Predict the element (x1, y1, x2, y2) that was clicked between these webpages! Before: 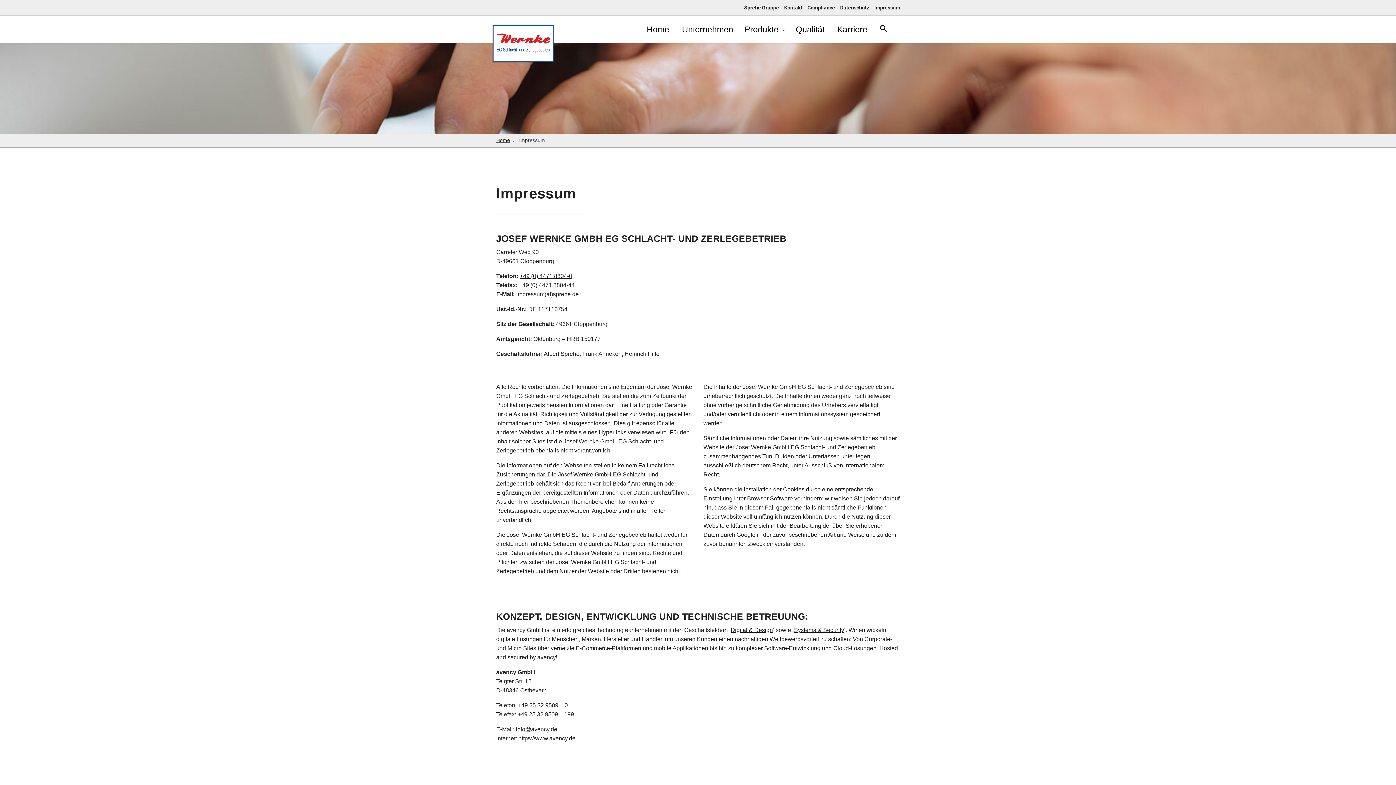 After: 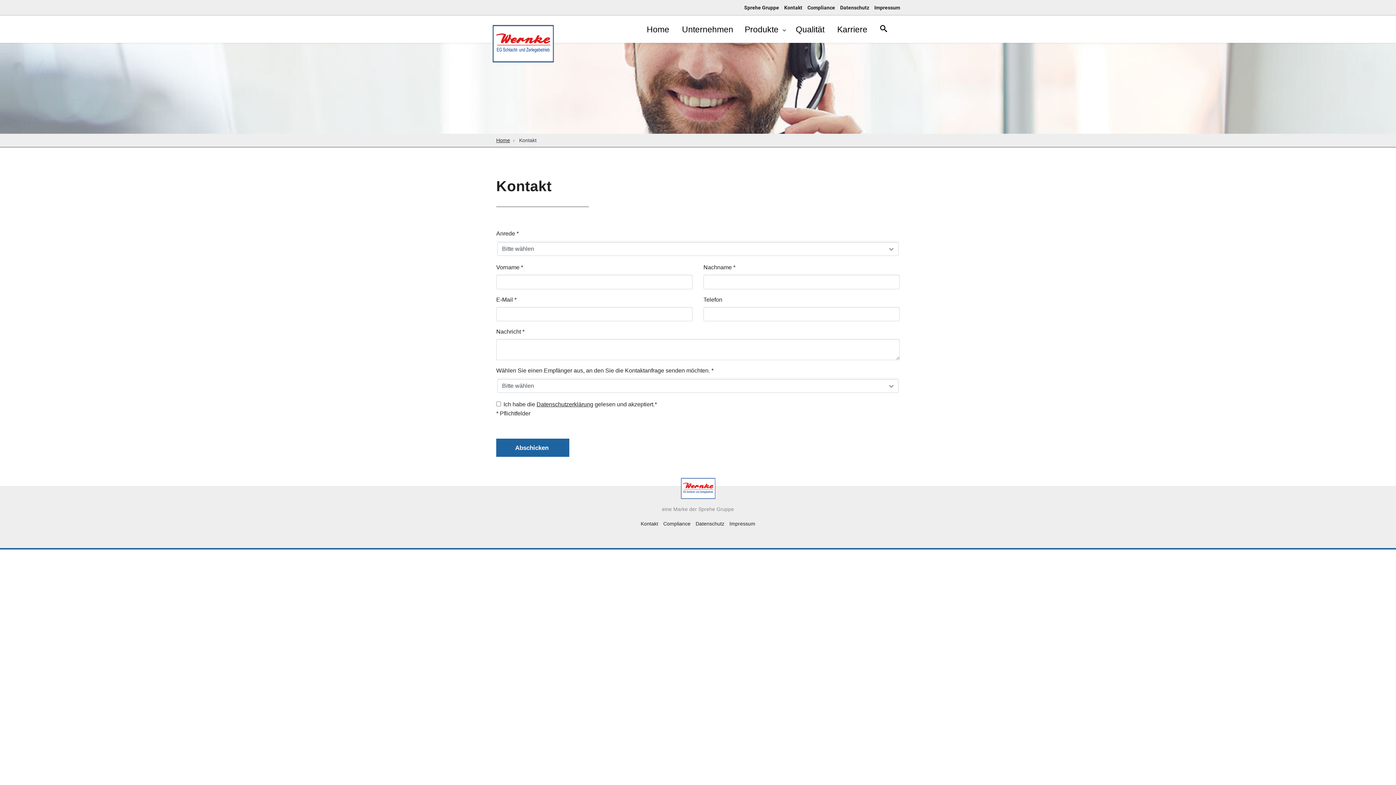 Action: label: Kontakt bbox: (781, 0, 805, 14)